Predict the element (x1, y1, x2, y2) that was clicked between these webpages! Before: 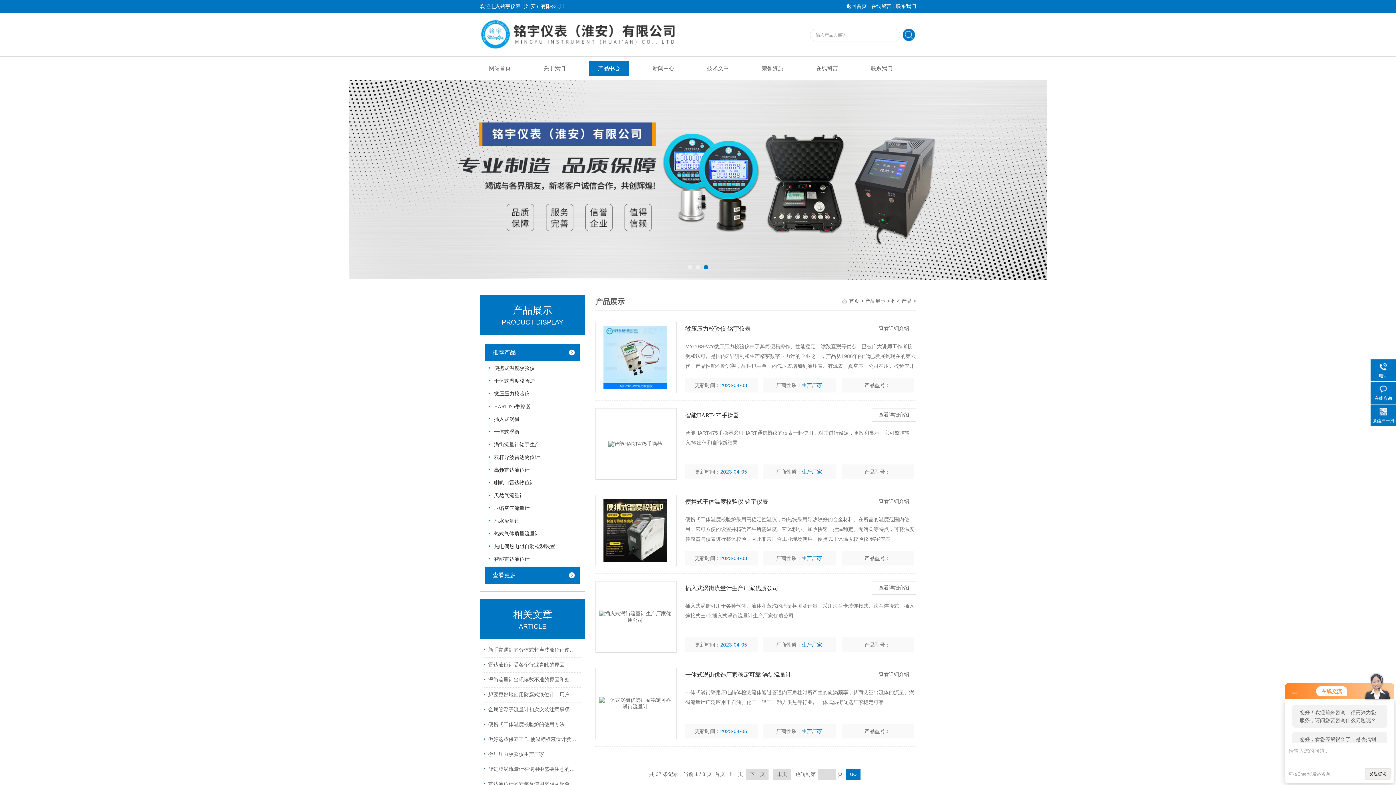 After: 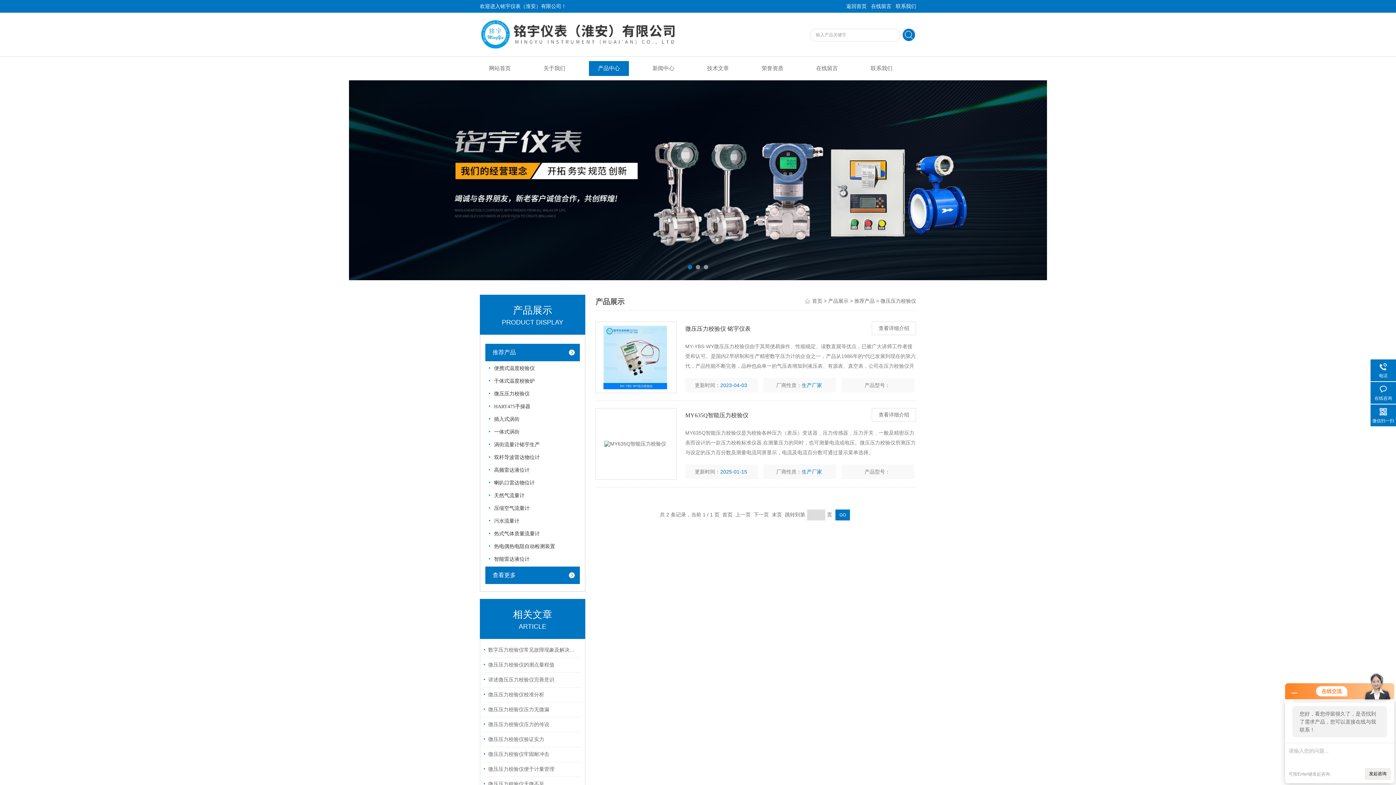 Action: label: 微压压力校验仪 bbox: (489, 386, 577, 399)